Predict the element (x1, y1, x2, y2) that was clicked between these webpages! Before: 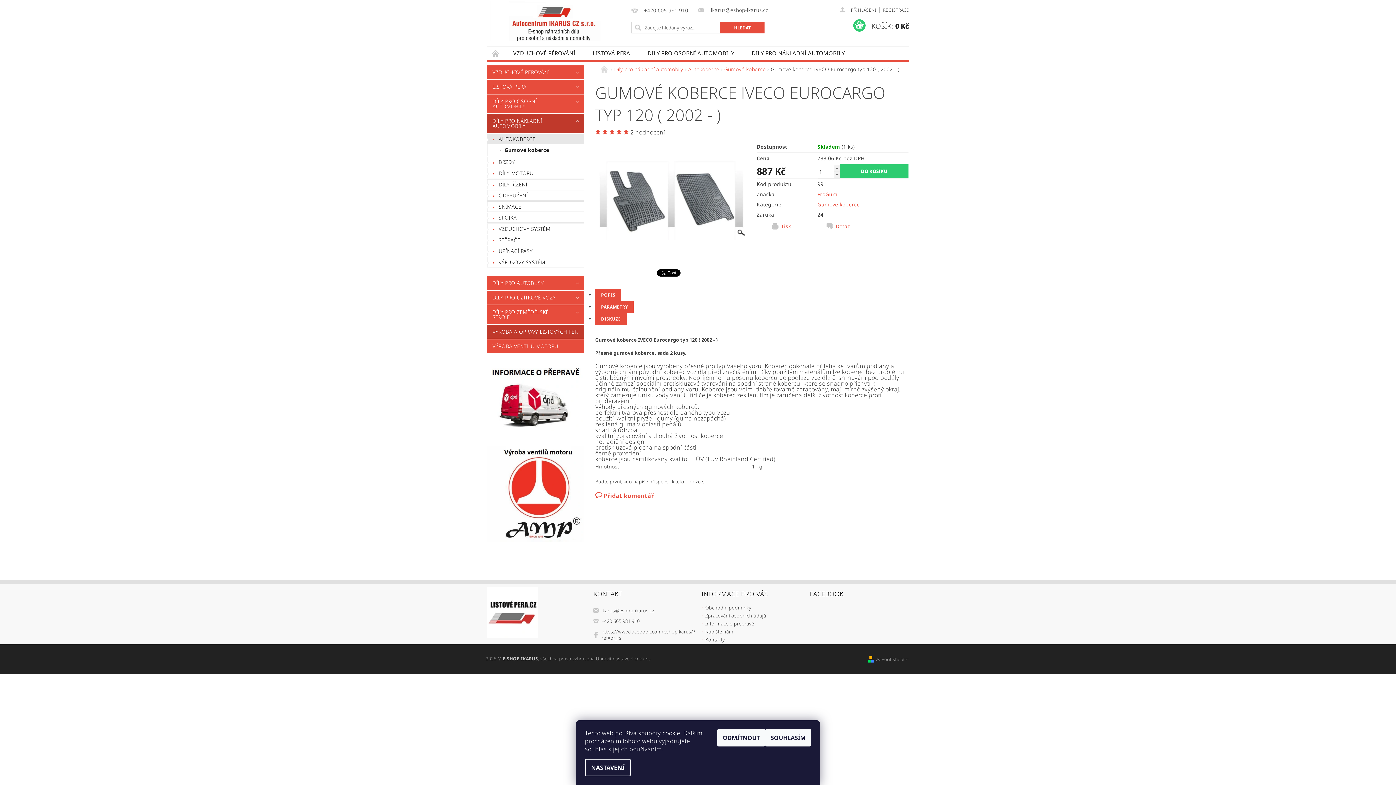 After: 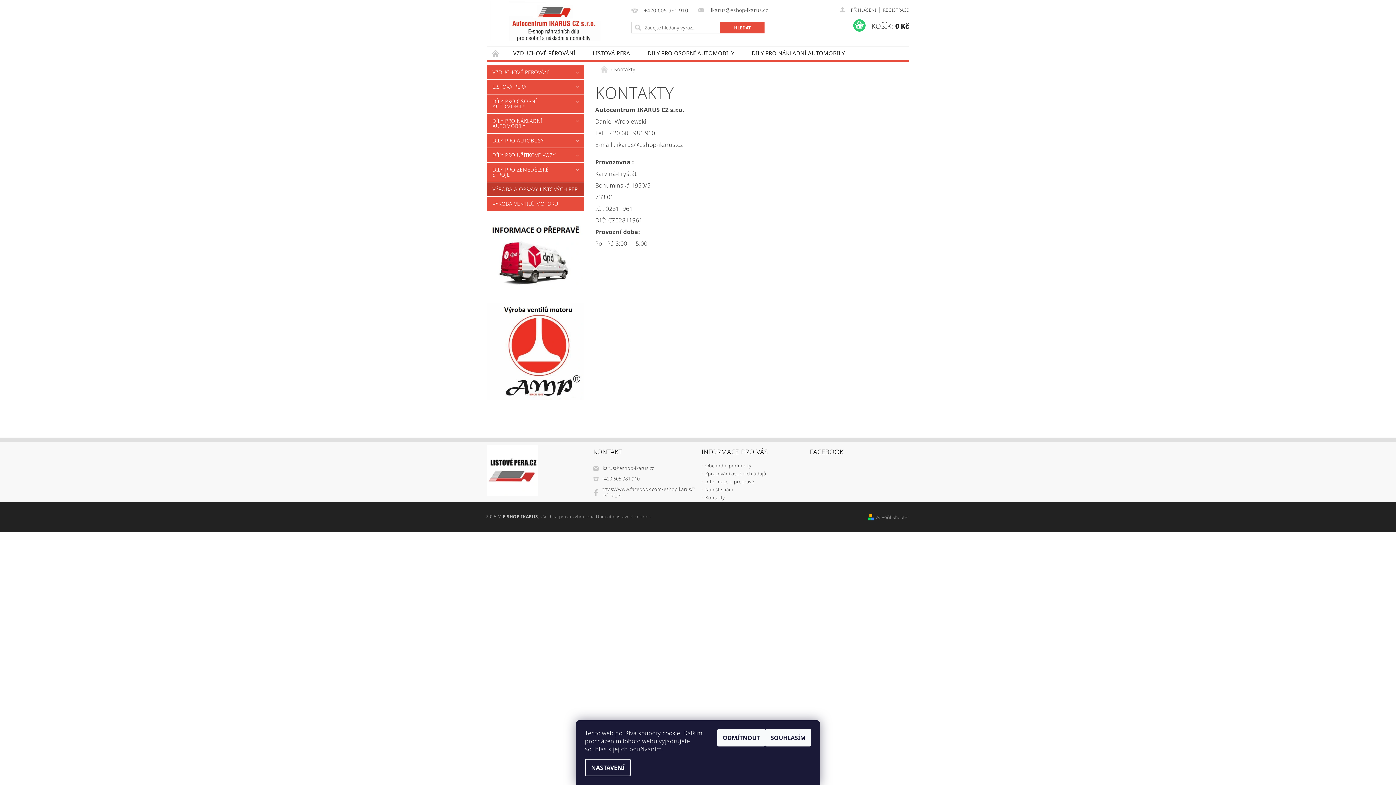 Action: label: Kontakty bbox: (705, 636, 724, 643)